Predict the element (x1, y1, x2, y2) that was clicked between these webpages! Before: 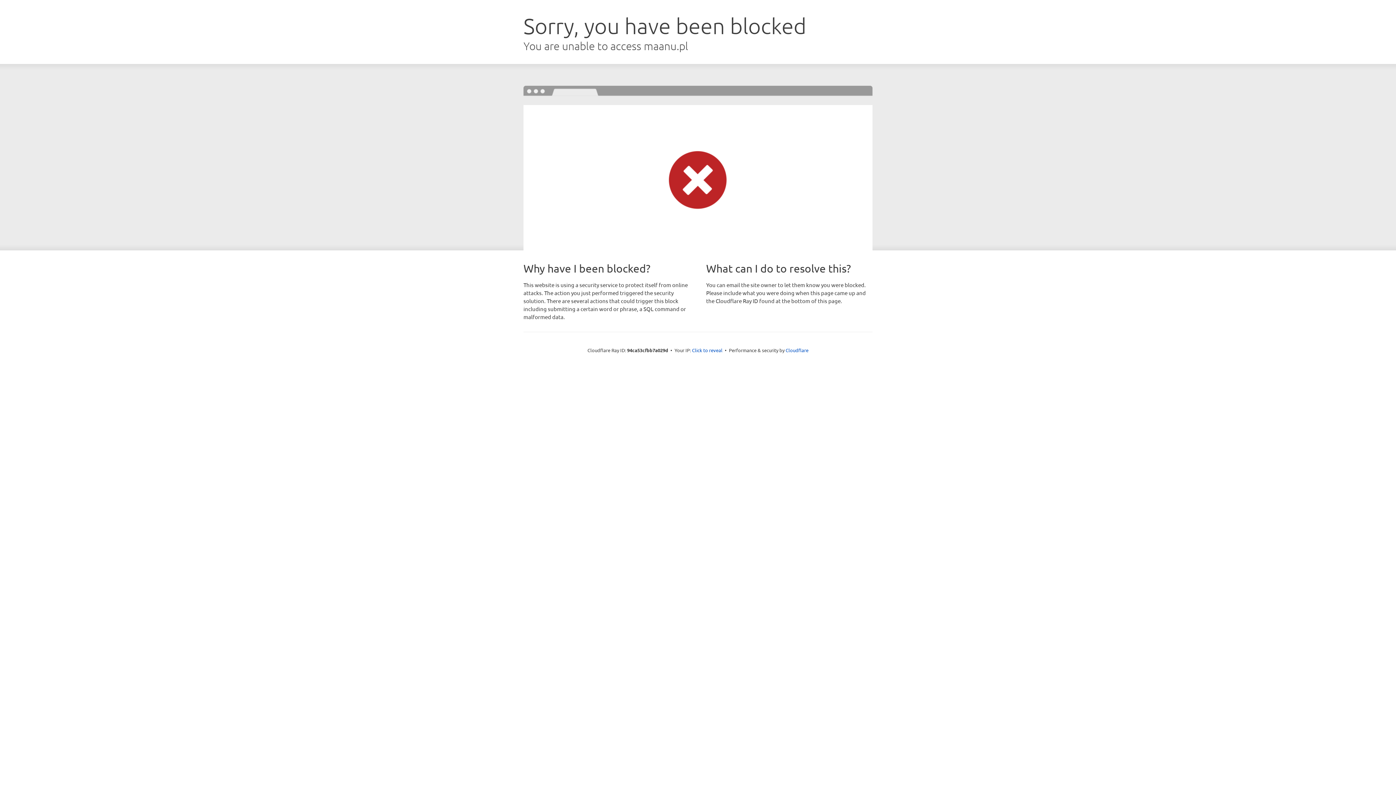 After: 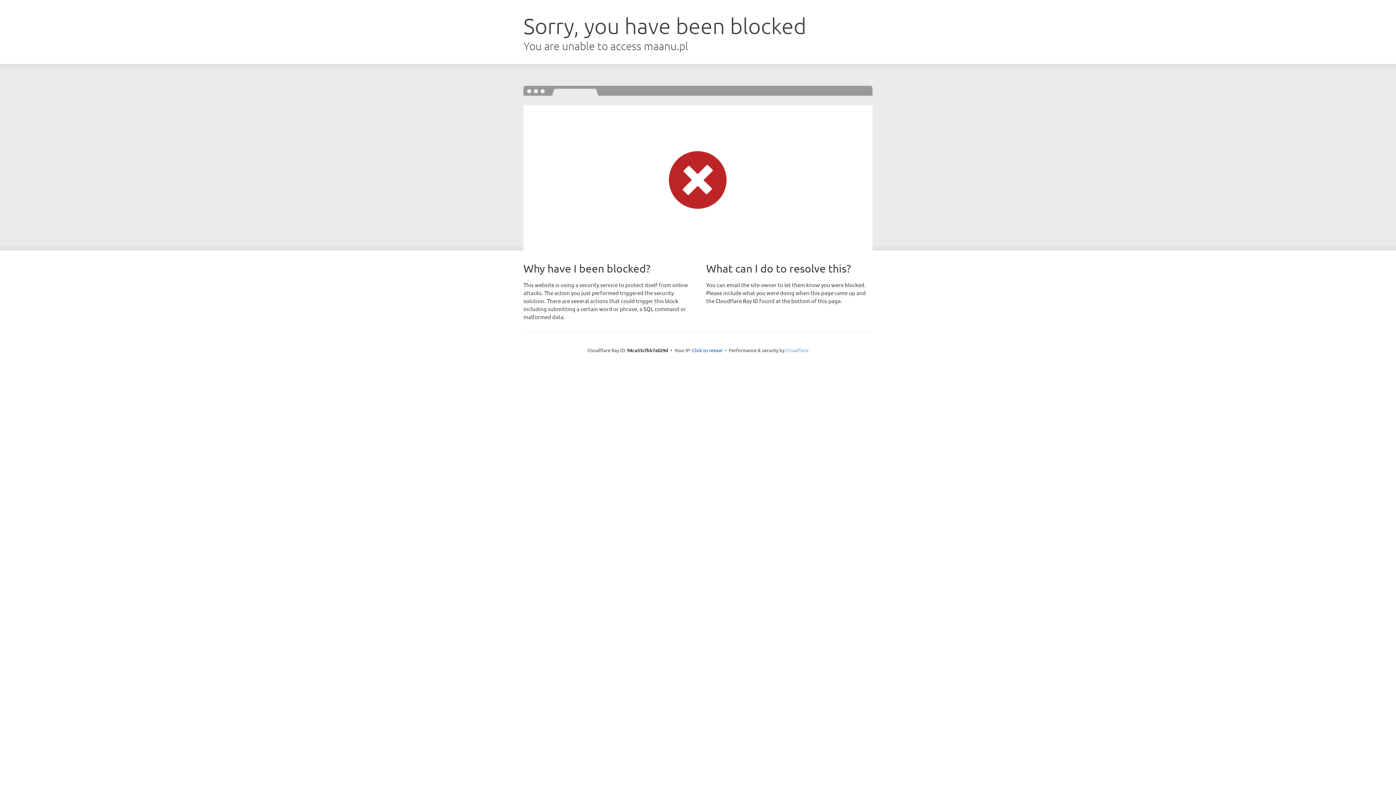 Action: bbox: (785, 347, 808, 353) label: Cloudflare